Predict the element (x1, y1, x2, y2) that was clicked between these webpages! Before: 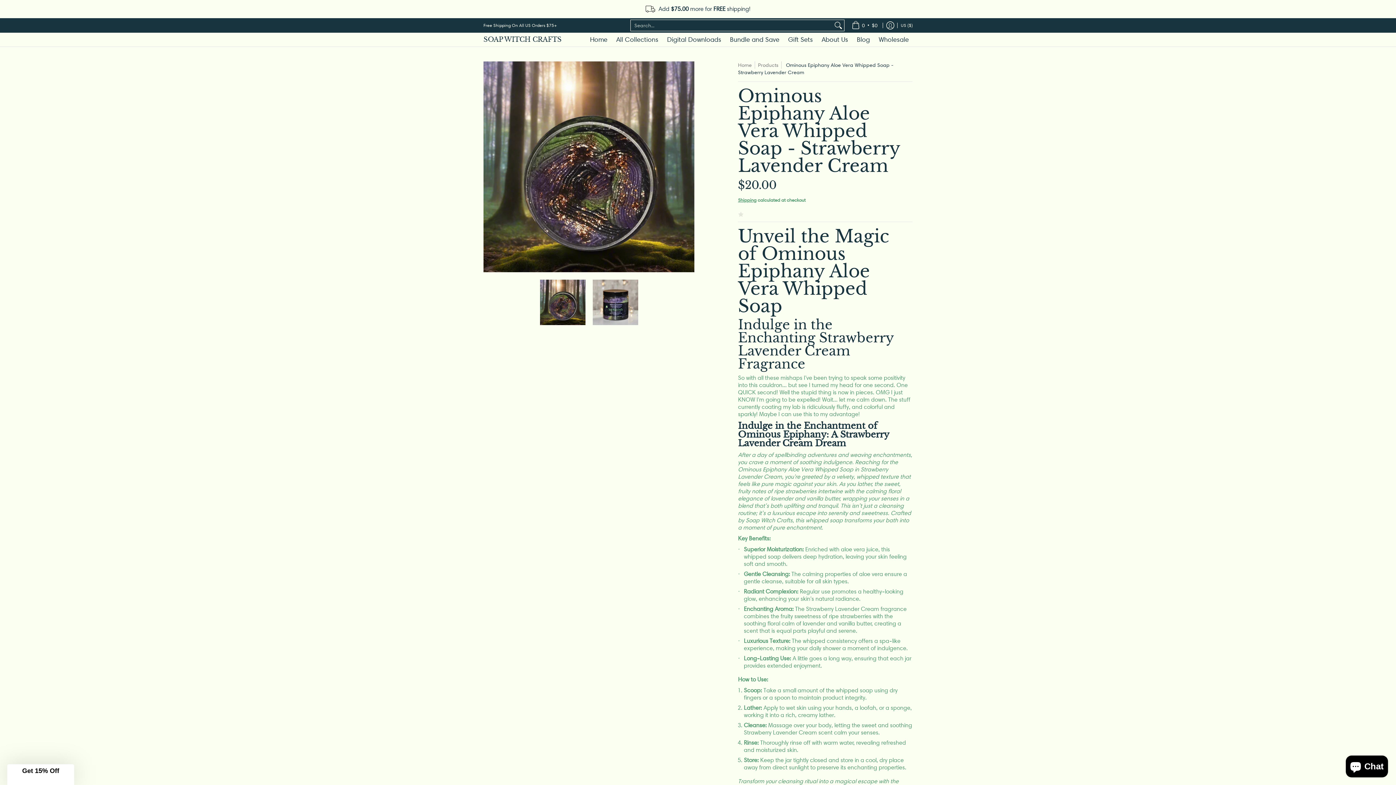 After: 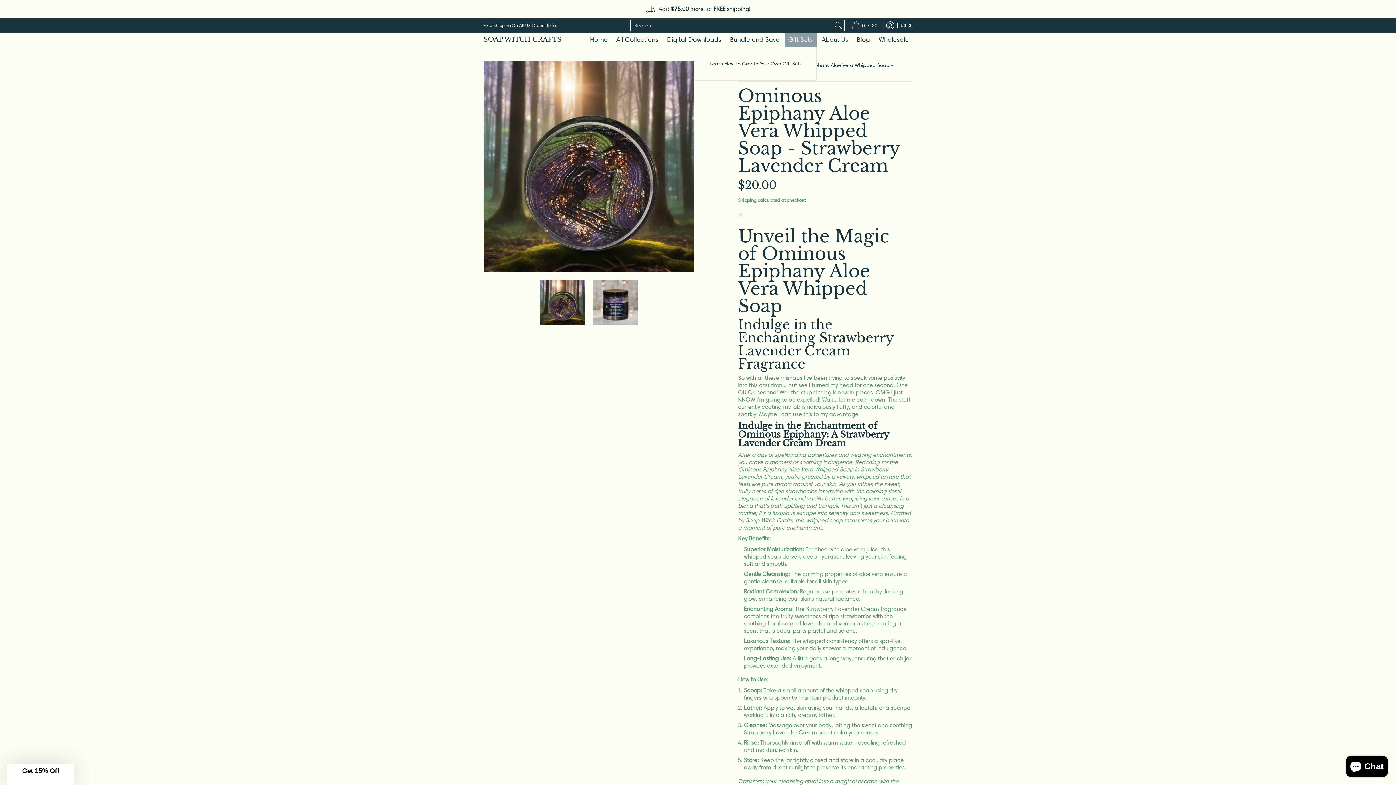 Action: bbox: (784, 32, 816, 46) label: Gift Sets